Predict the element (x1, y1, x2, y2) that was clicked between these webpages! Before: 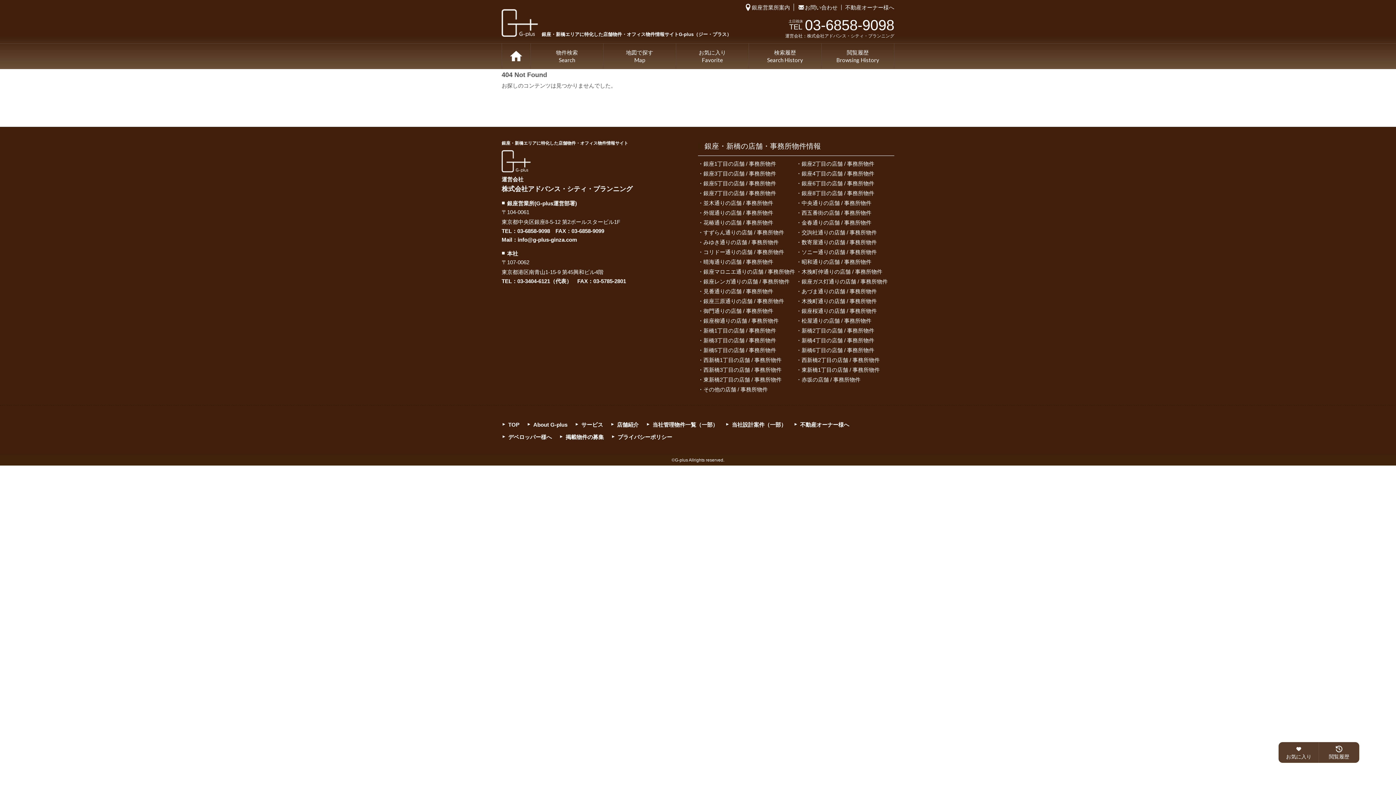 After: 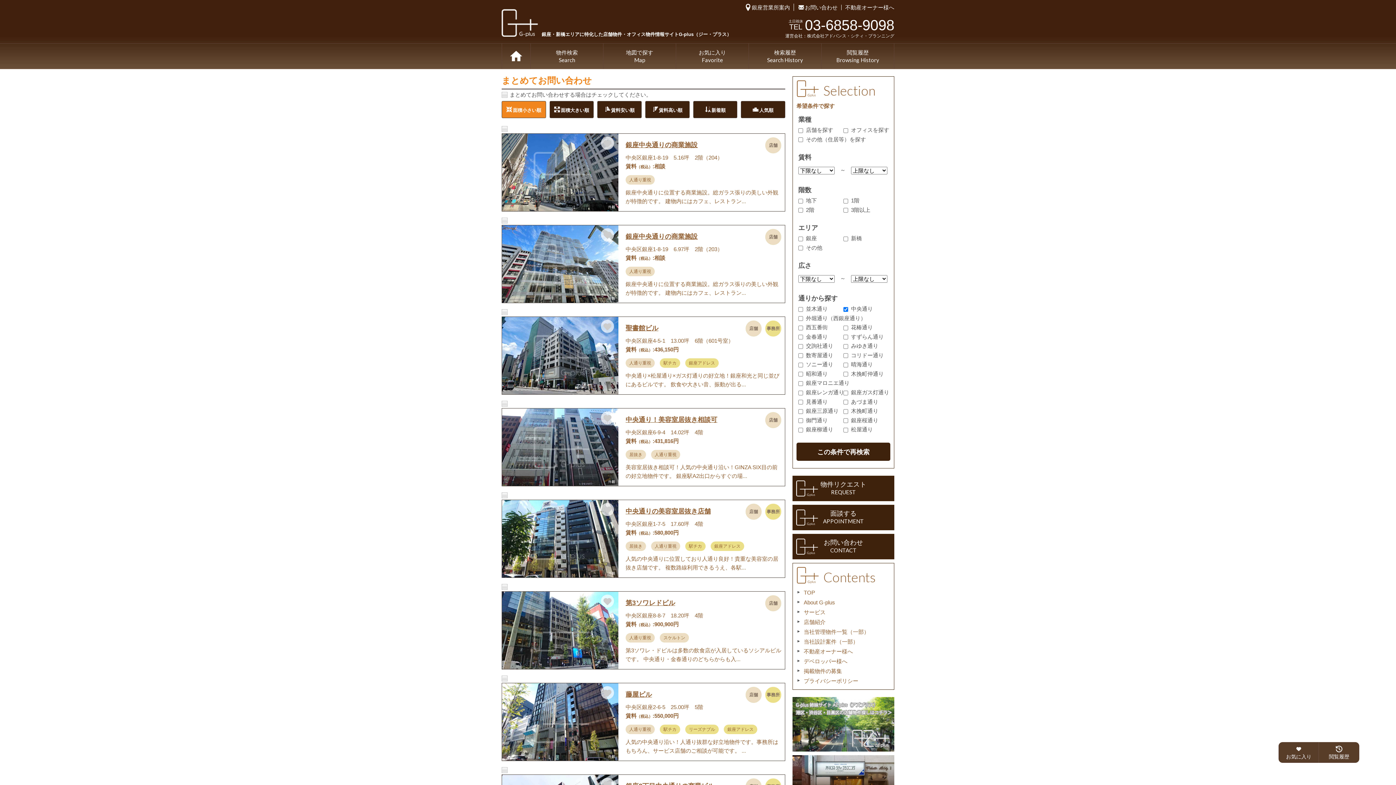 Action: label: 中央通りの店舗 / 事務所物件 bbox: (796, 198, 871, 208)